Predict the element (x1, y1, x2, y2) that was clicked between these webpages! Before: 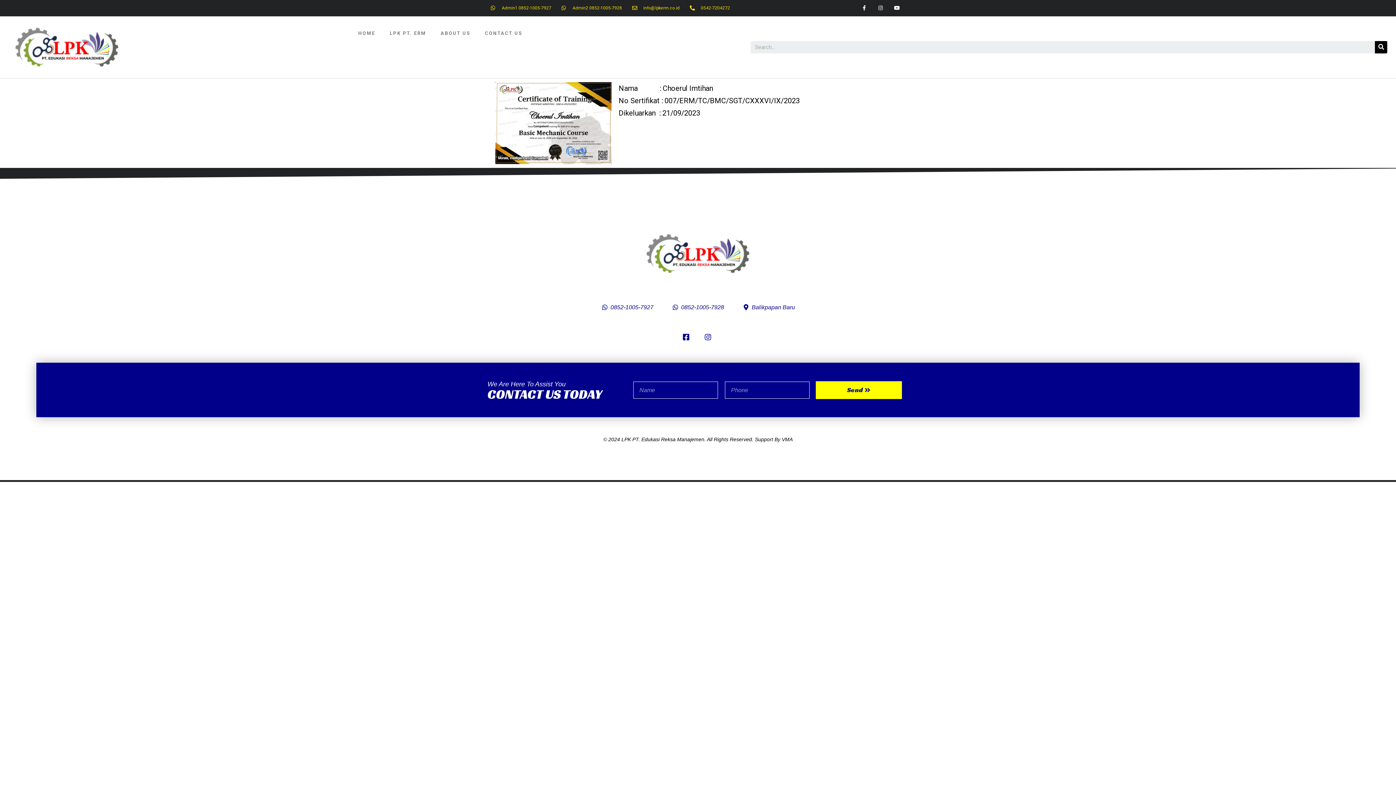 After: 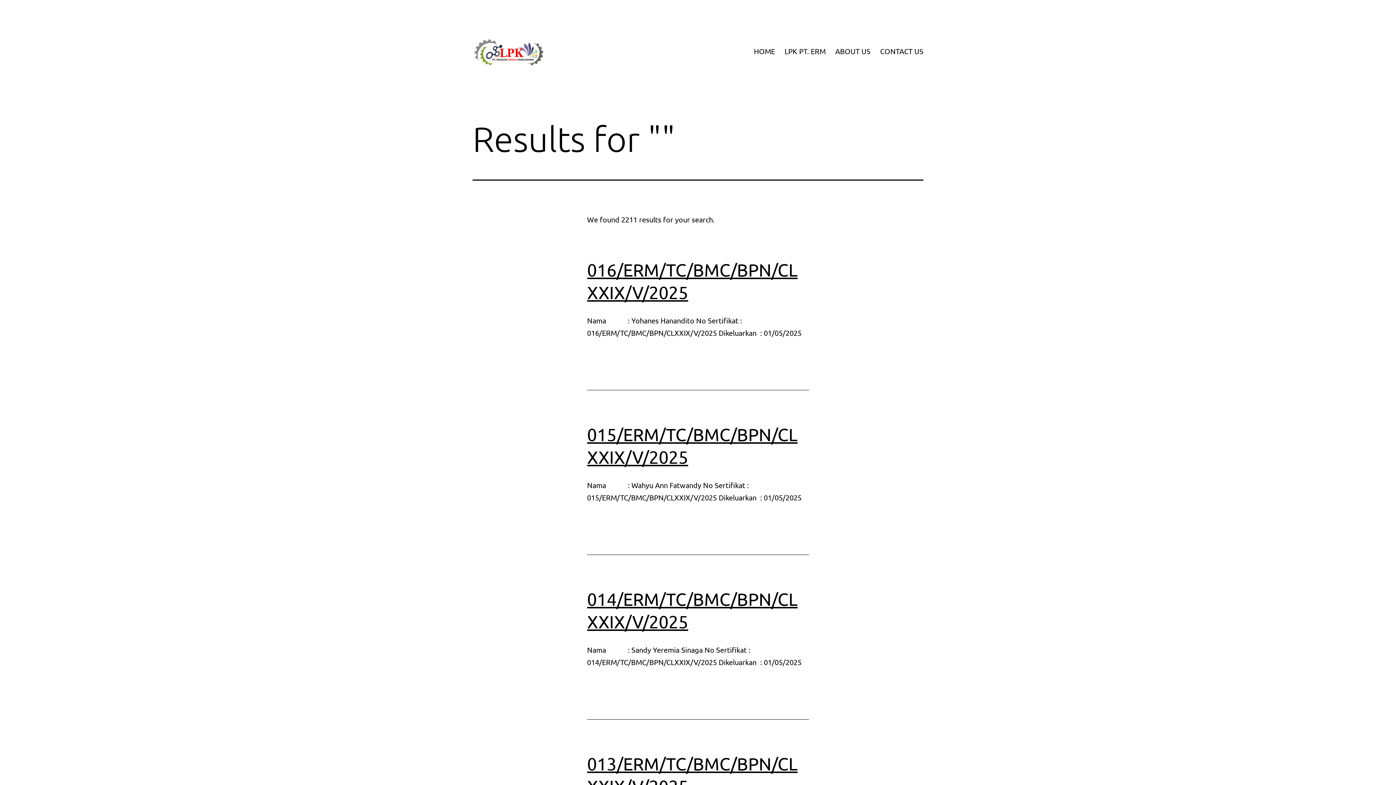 Action: bbox: (1375, 41, 1387, 53) label: Search